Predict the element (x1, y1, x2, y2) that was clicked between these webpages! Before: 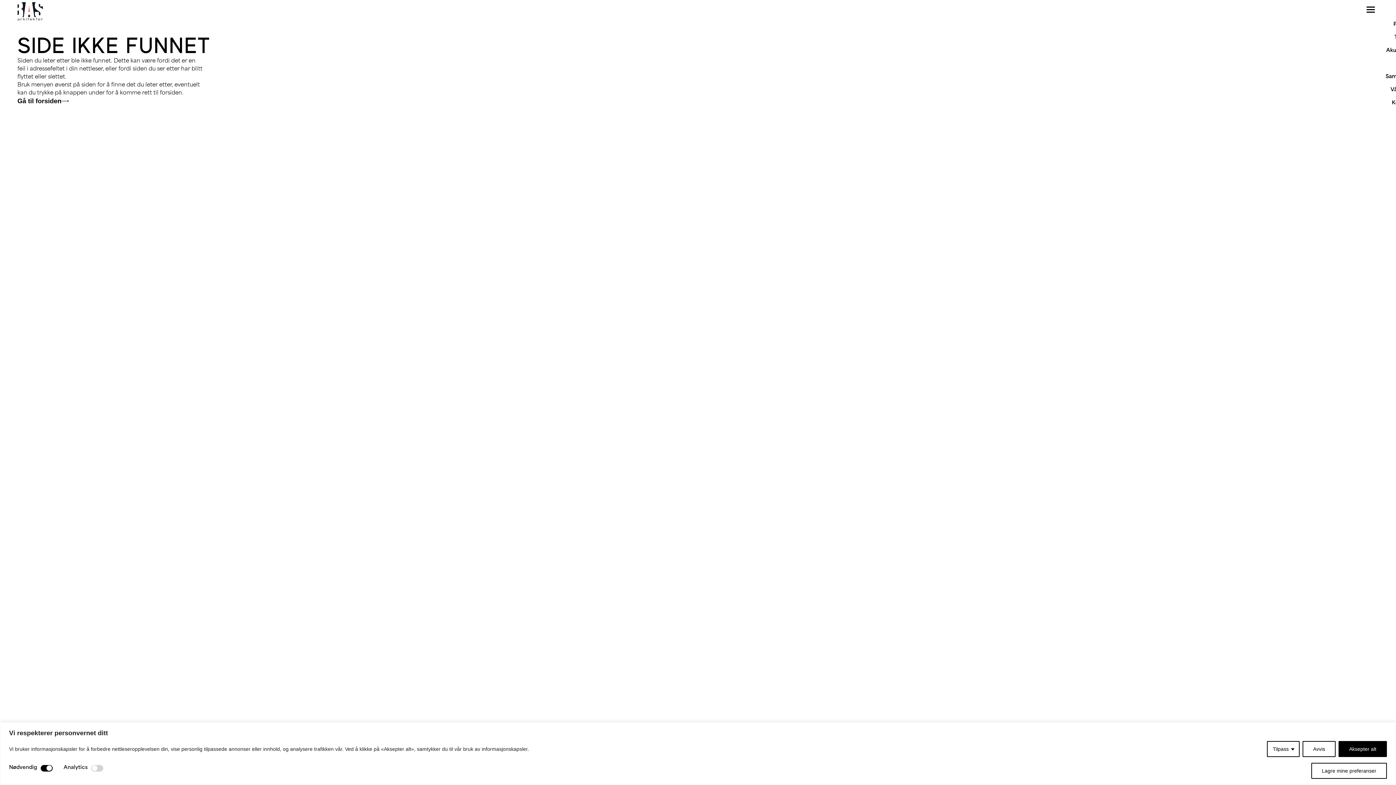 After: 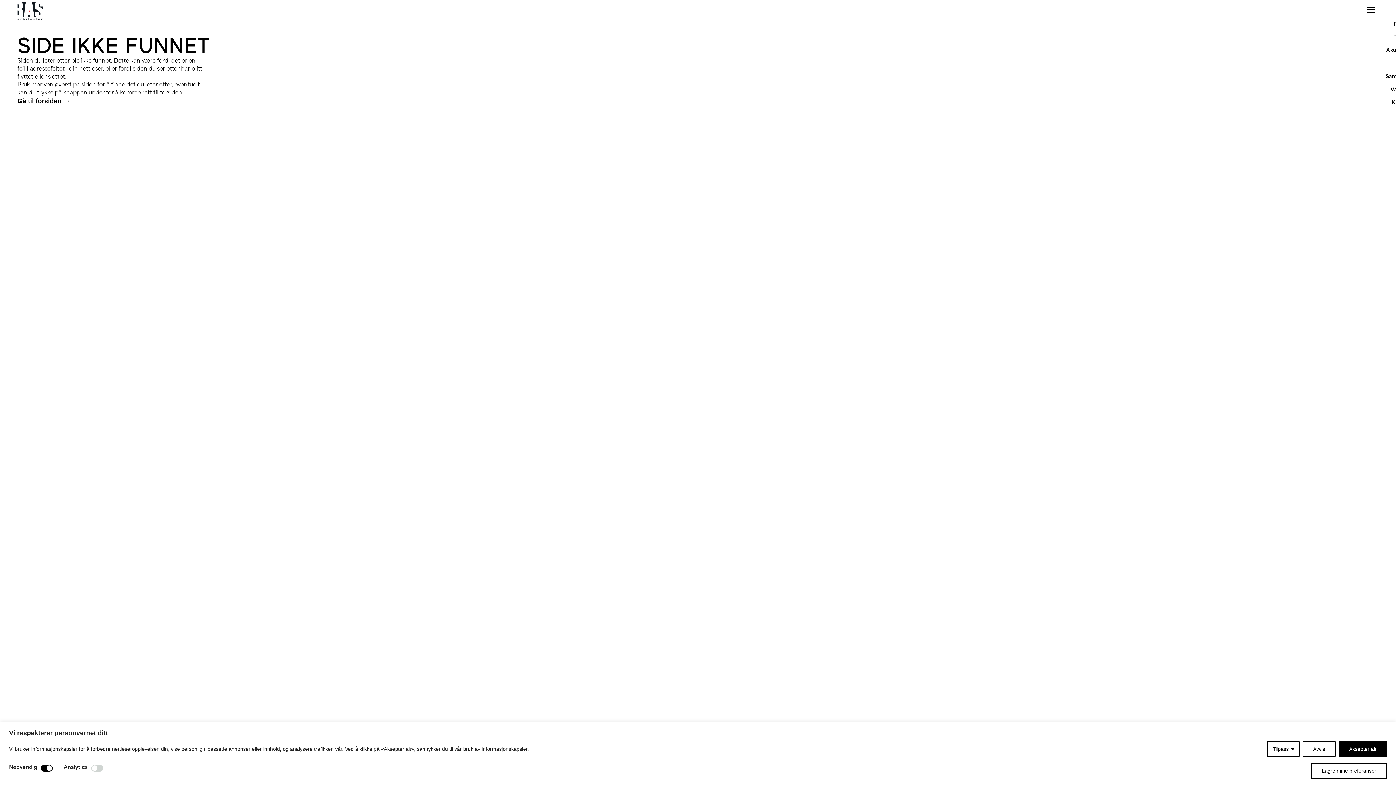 Action: bbox: (1363, 2, 1378, 17)